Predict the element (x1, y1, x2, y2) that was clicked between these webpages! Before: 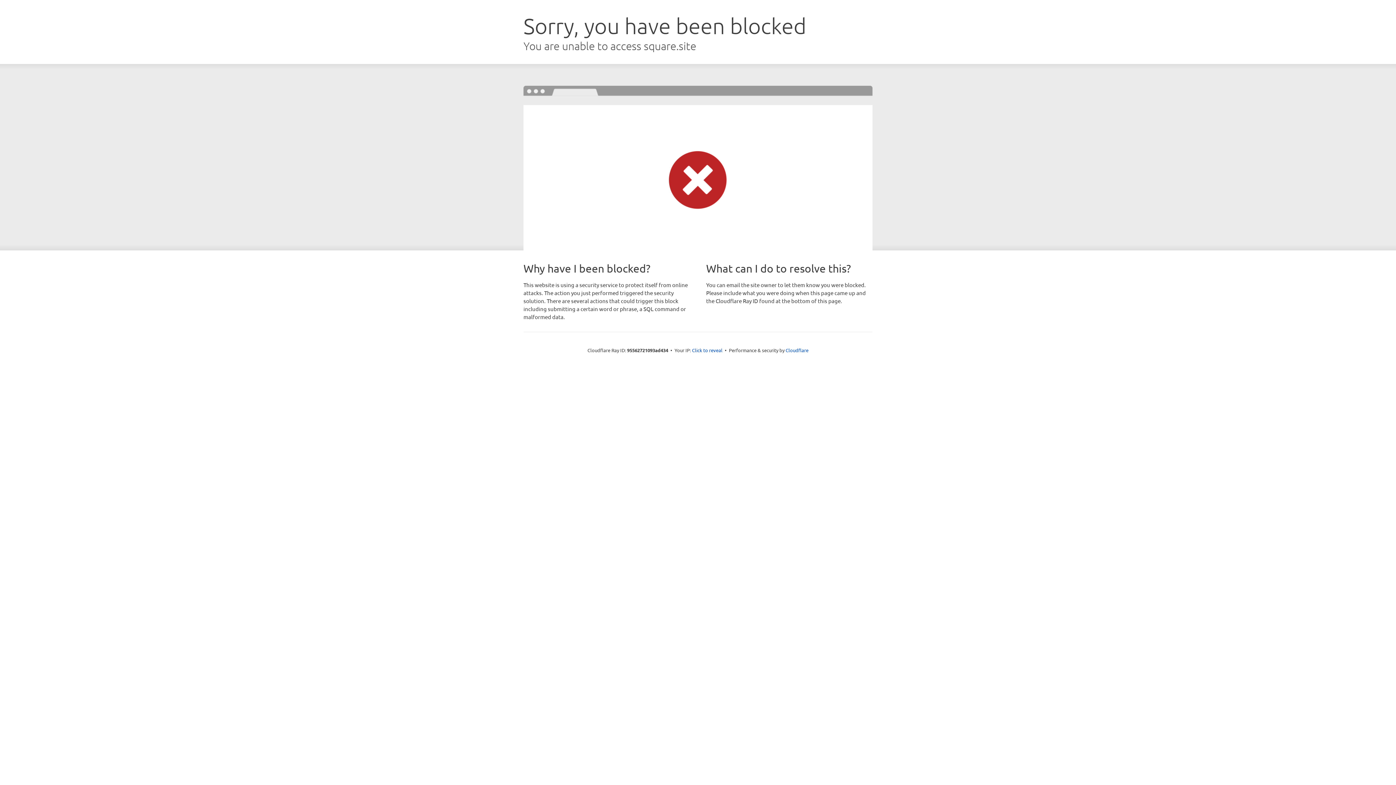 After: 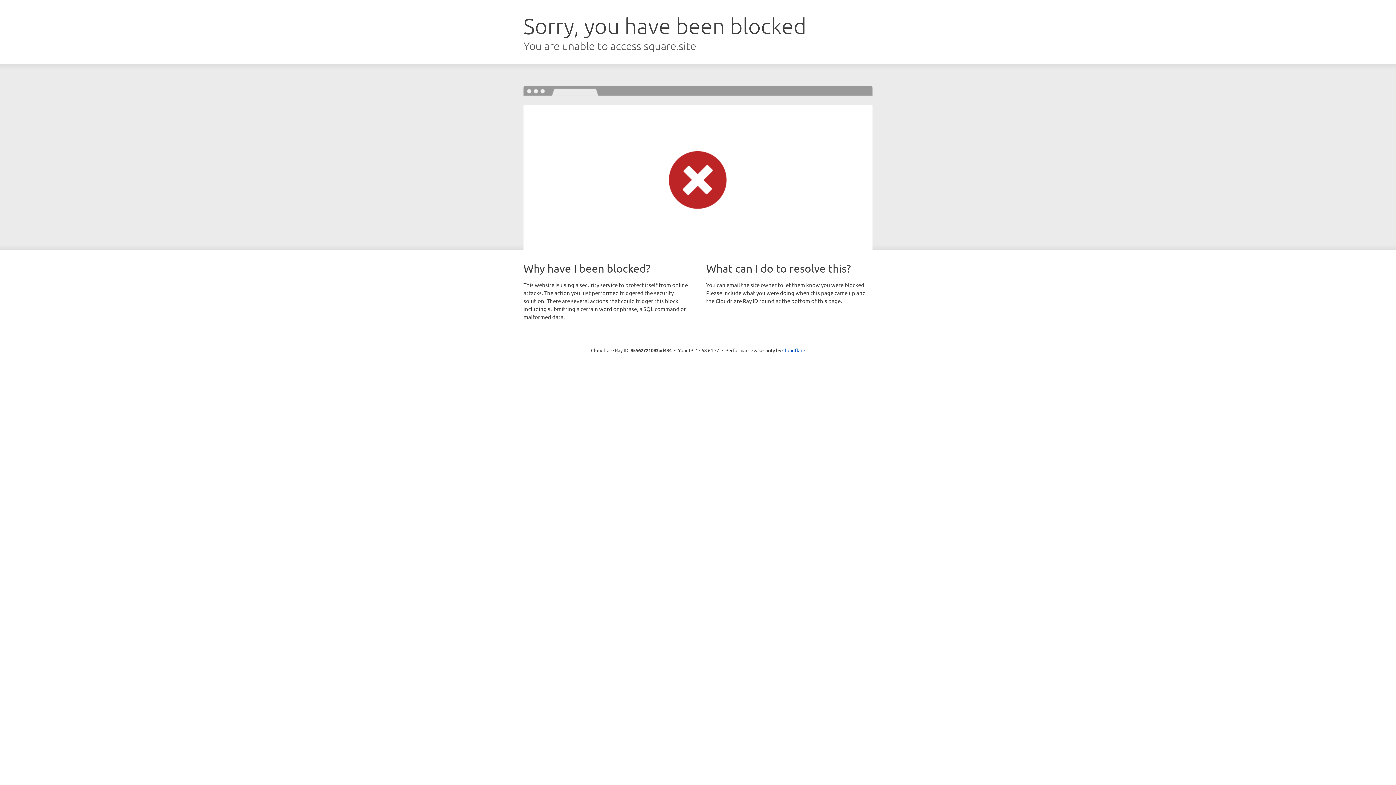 Action: bbox: (692, 346, 722, 353) label: Click to reveal